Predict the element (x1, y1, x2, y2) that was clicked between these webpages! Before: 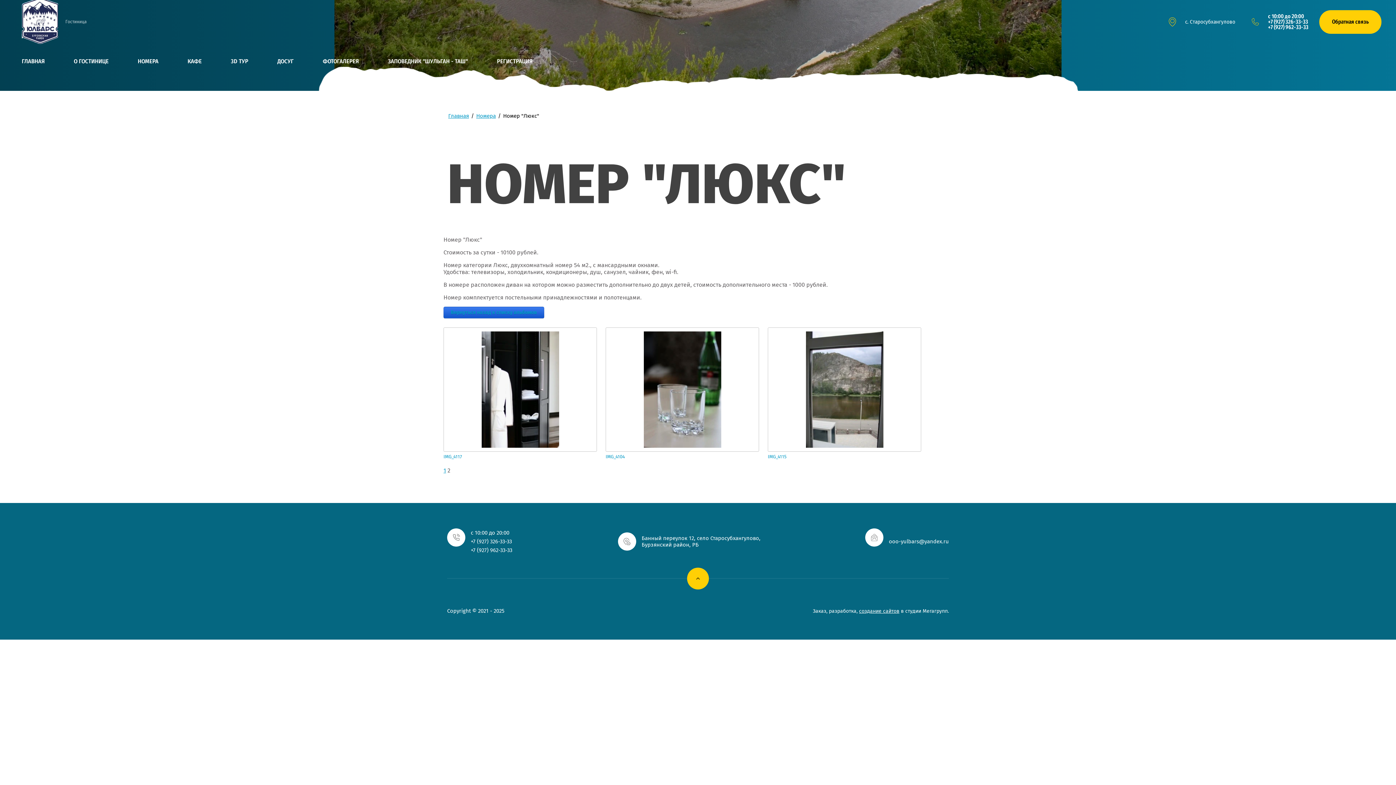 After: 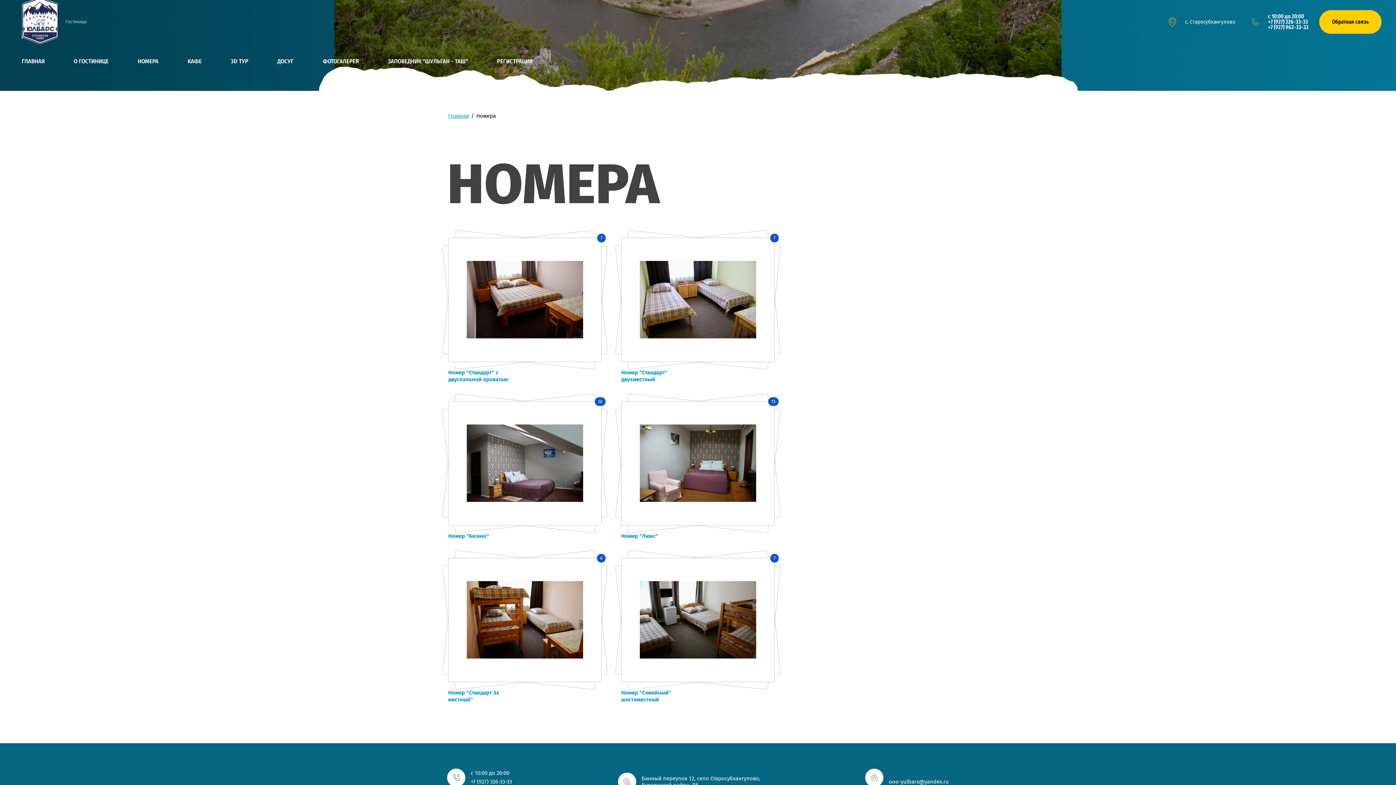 Action: label: Номера bbox: (475, 112, 497, 120)